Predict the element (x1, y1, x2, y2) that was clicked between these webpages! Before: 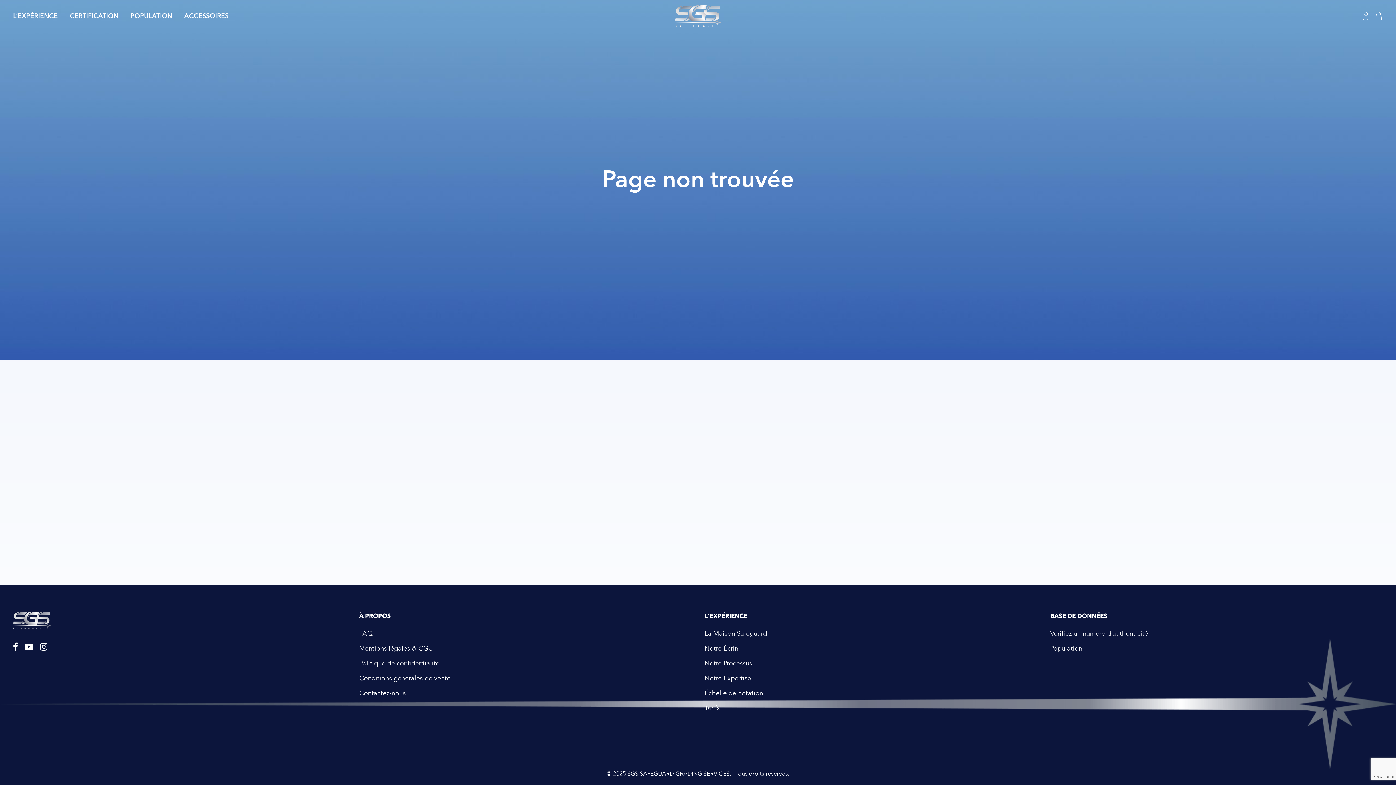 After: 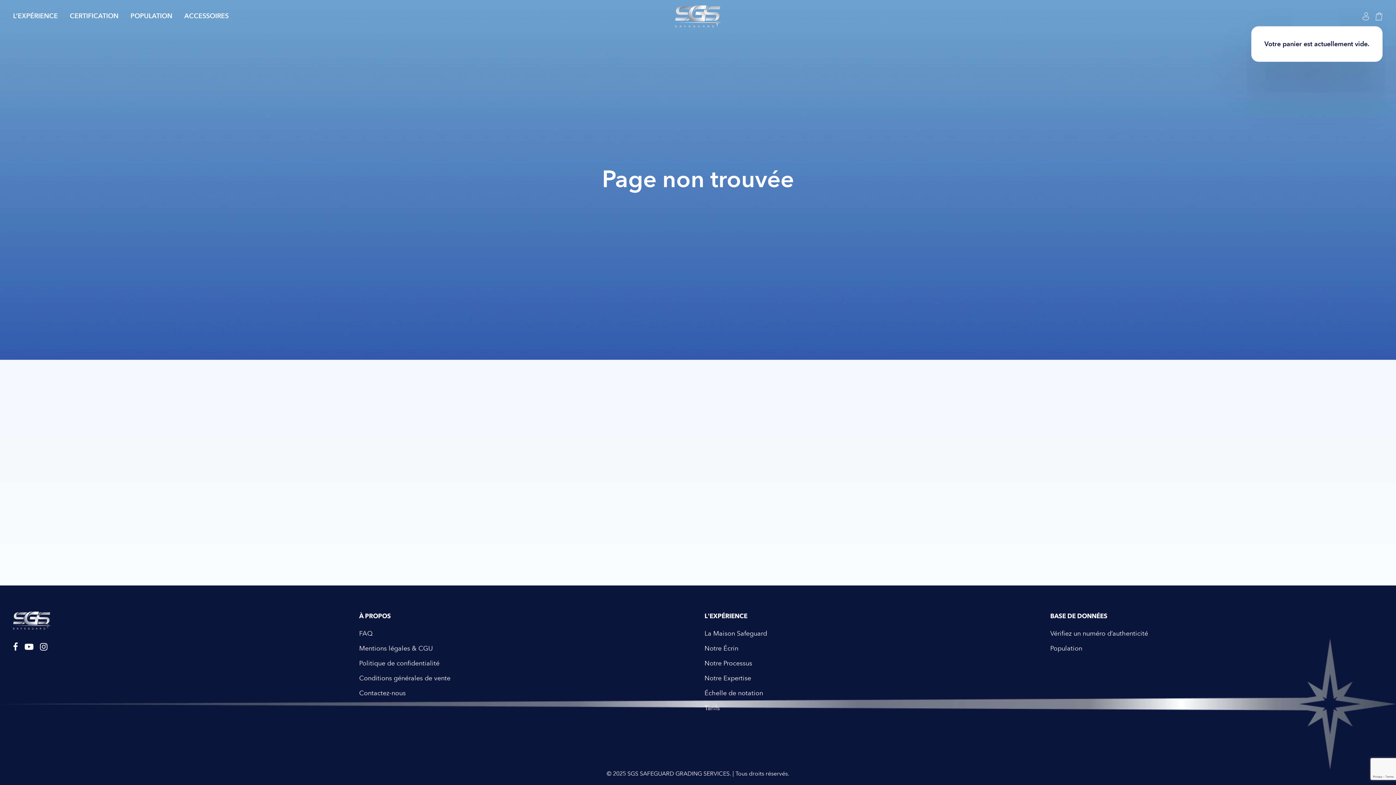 Action: bbox: (1372, 0, 1383, 32)